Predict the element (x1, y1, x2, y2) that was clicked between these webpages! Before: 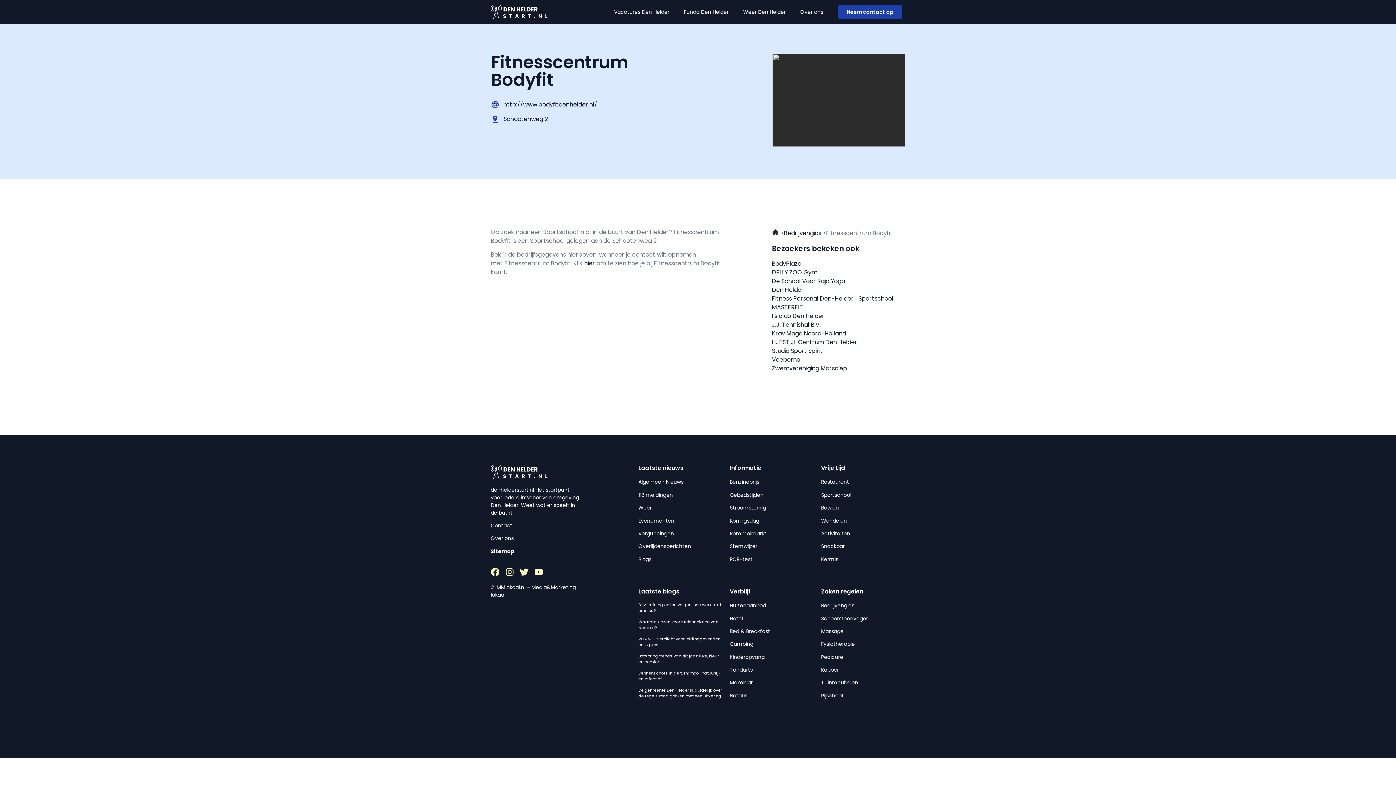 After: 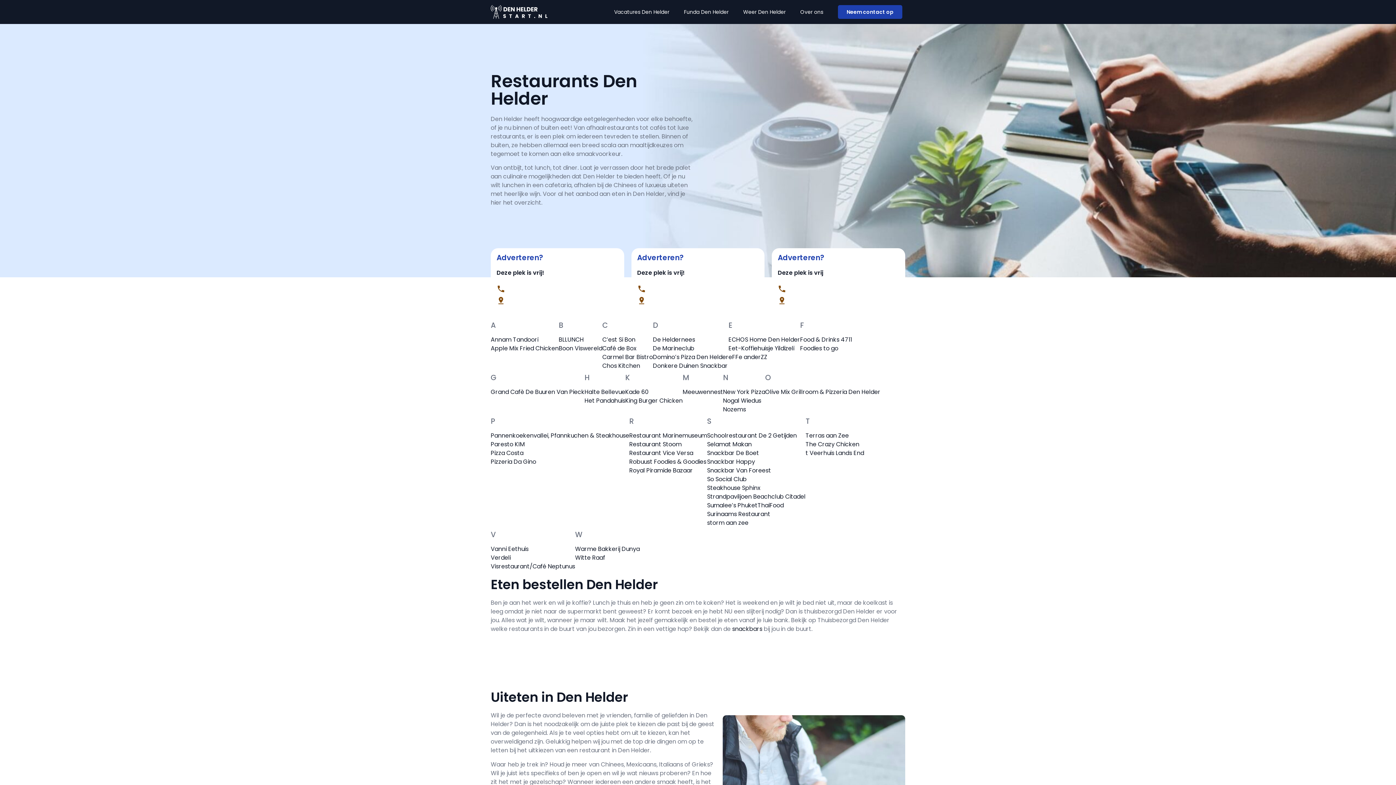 Action: bbox: (821, 478, 849, 485) label: Restaurant